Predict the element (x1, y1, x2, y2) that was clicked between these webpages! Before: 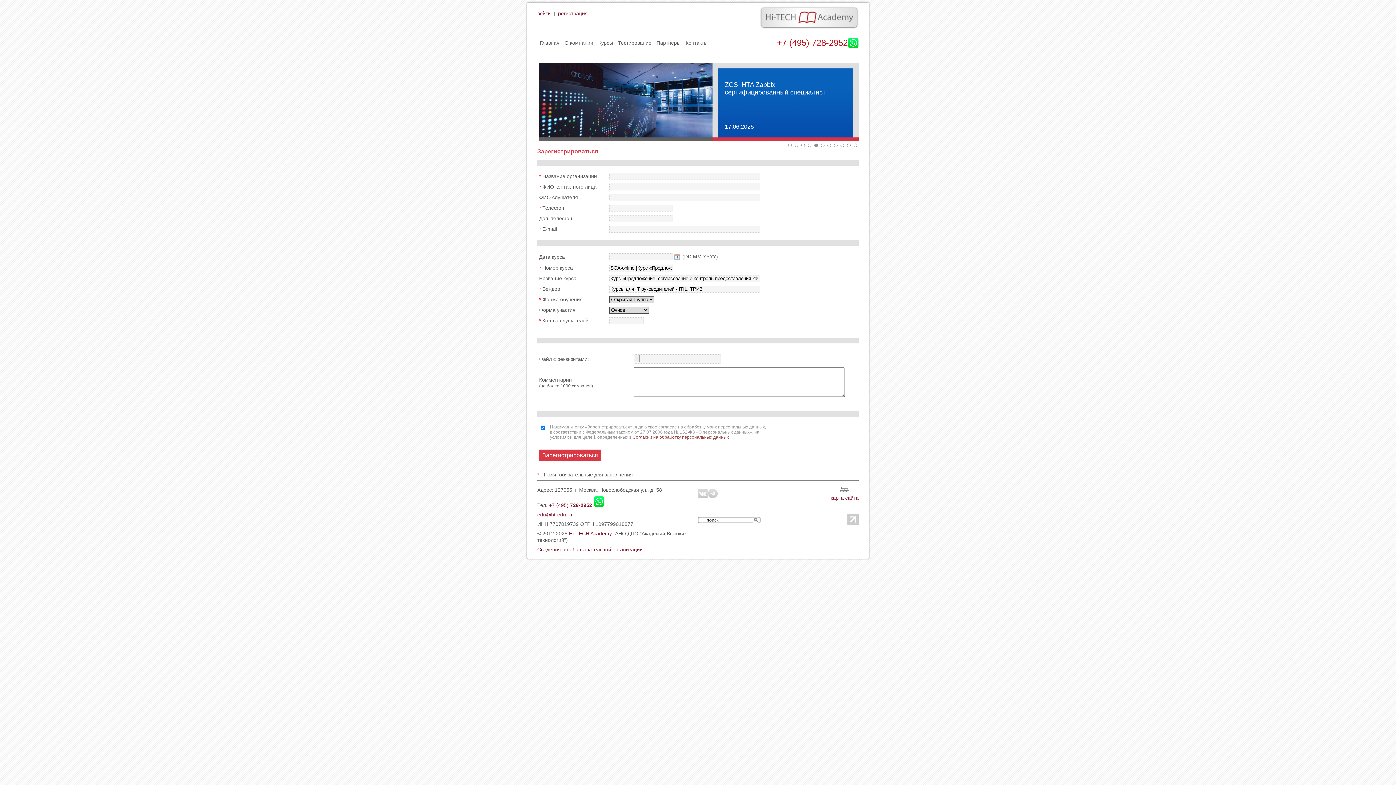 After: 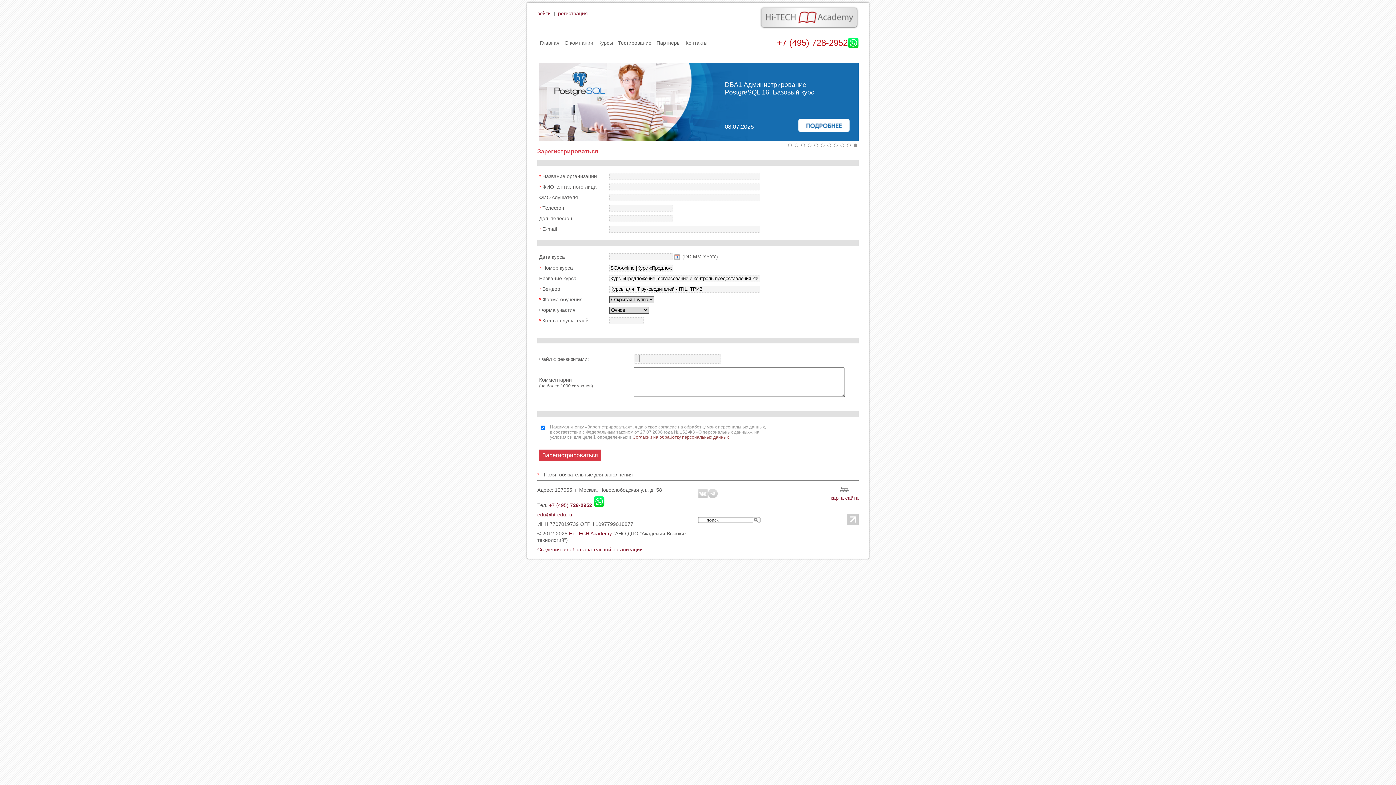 Action: bbox: (593, 502, 604, 508)